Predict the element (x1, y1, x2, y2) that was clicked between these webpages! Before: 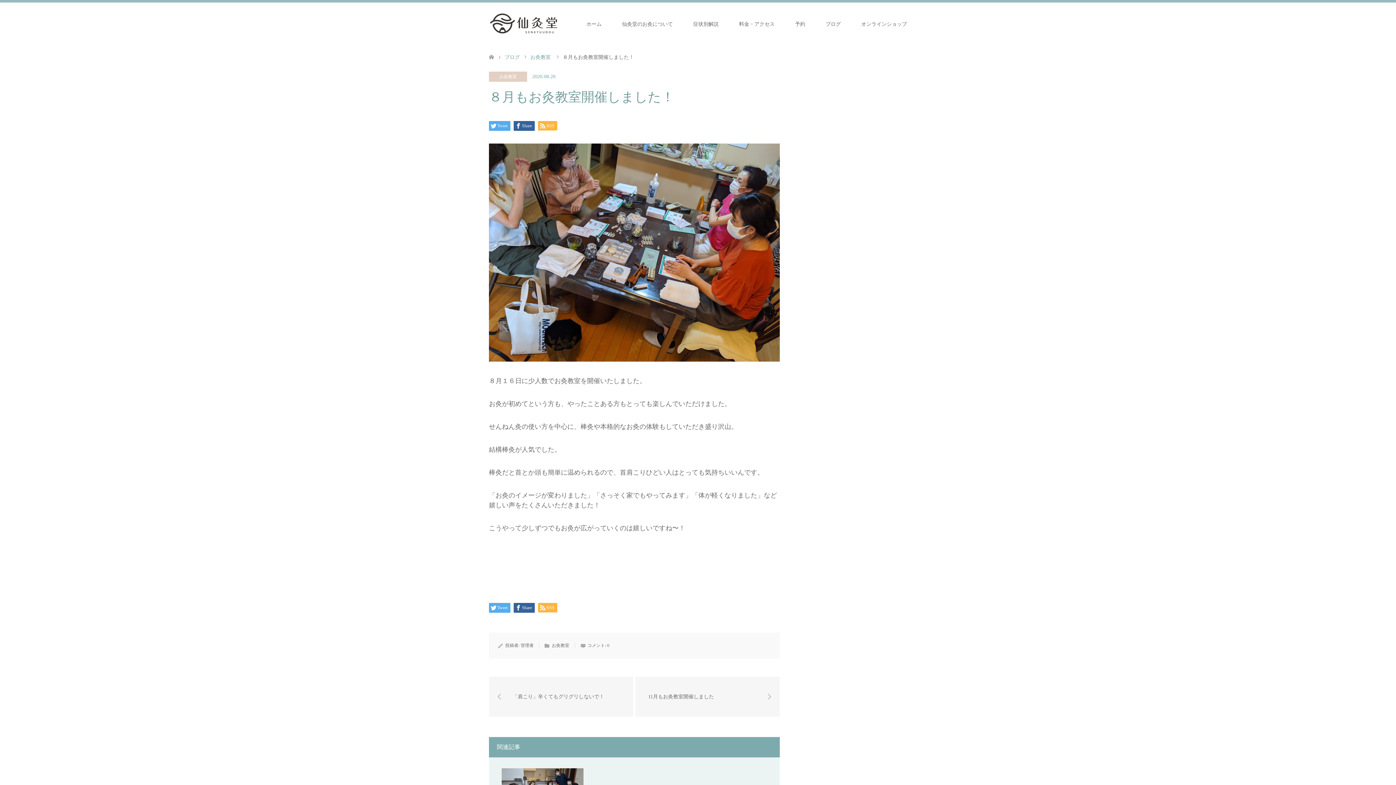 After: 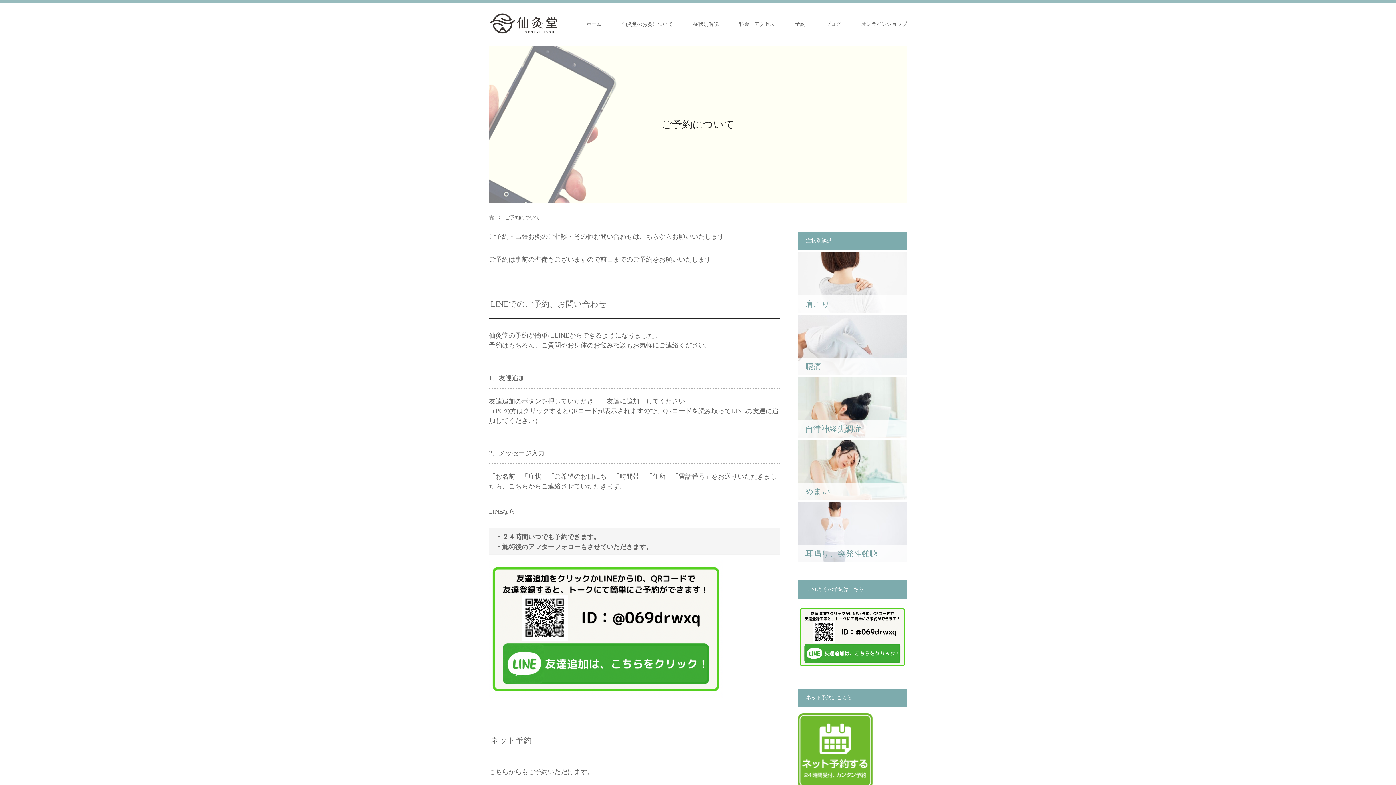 Action: bbox: (785, 2, 815, 46) label: 予約